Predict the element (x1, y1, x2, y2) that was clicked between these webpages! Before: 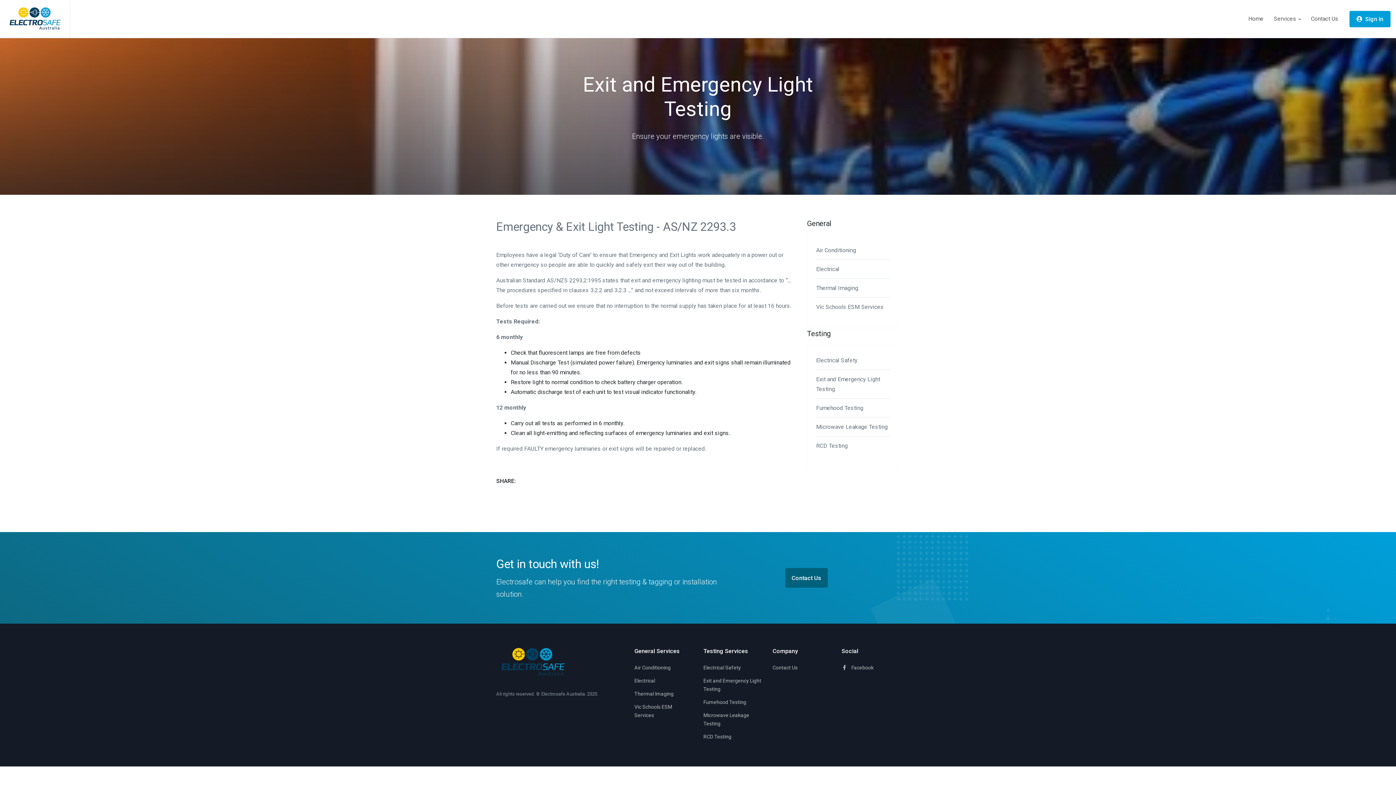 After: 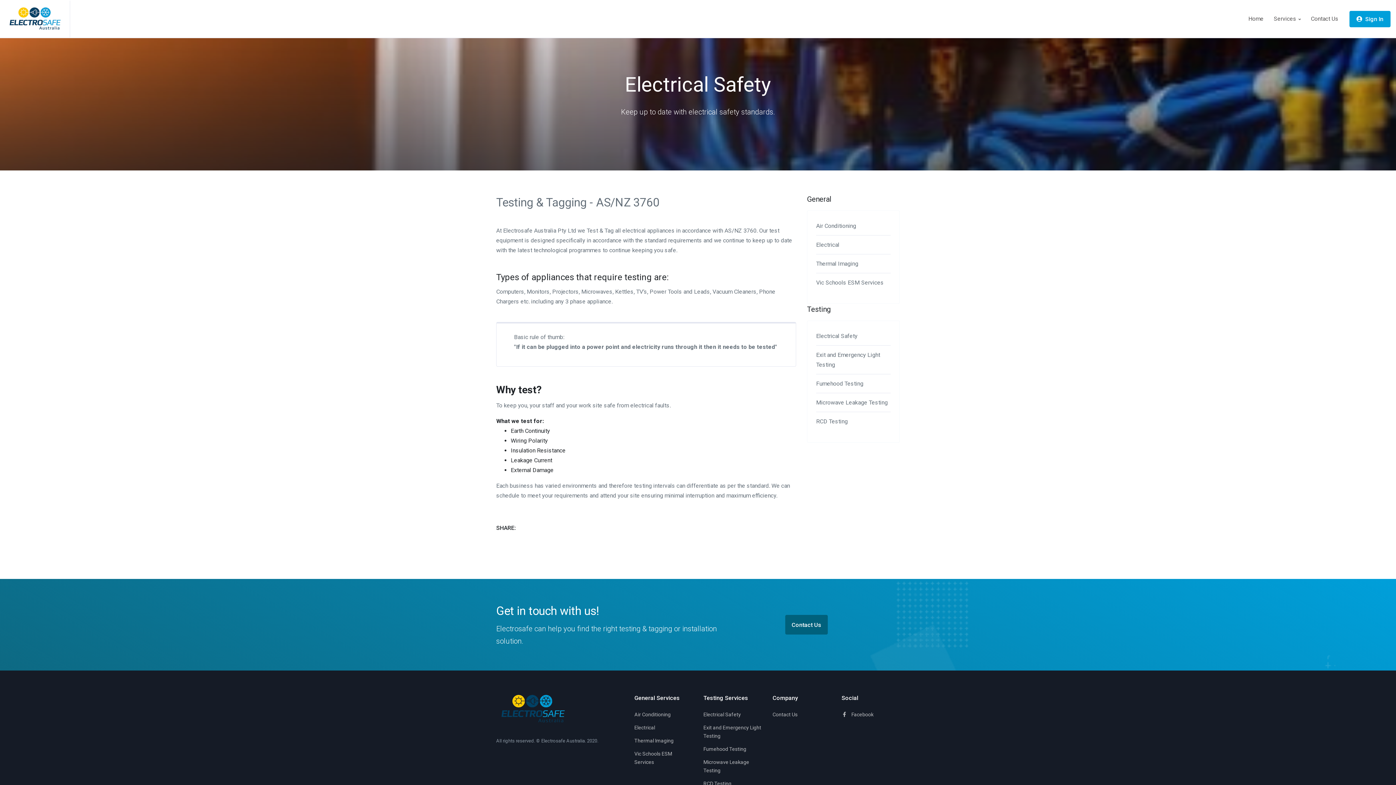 Action: bbox: (816, 357, 857, 364) label: Electrical Safety